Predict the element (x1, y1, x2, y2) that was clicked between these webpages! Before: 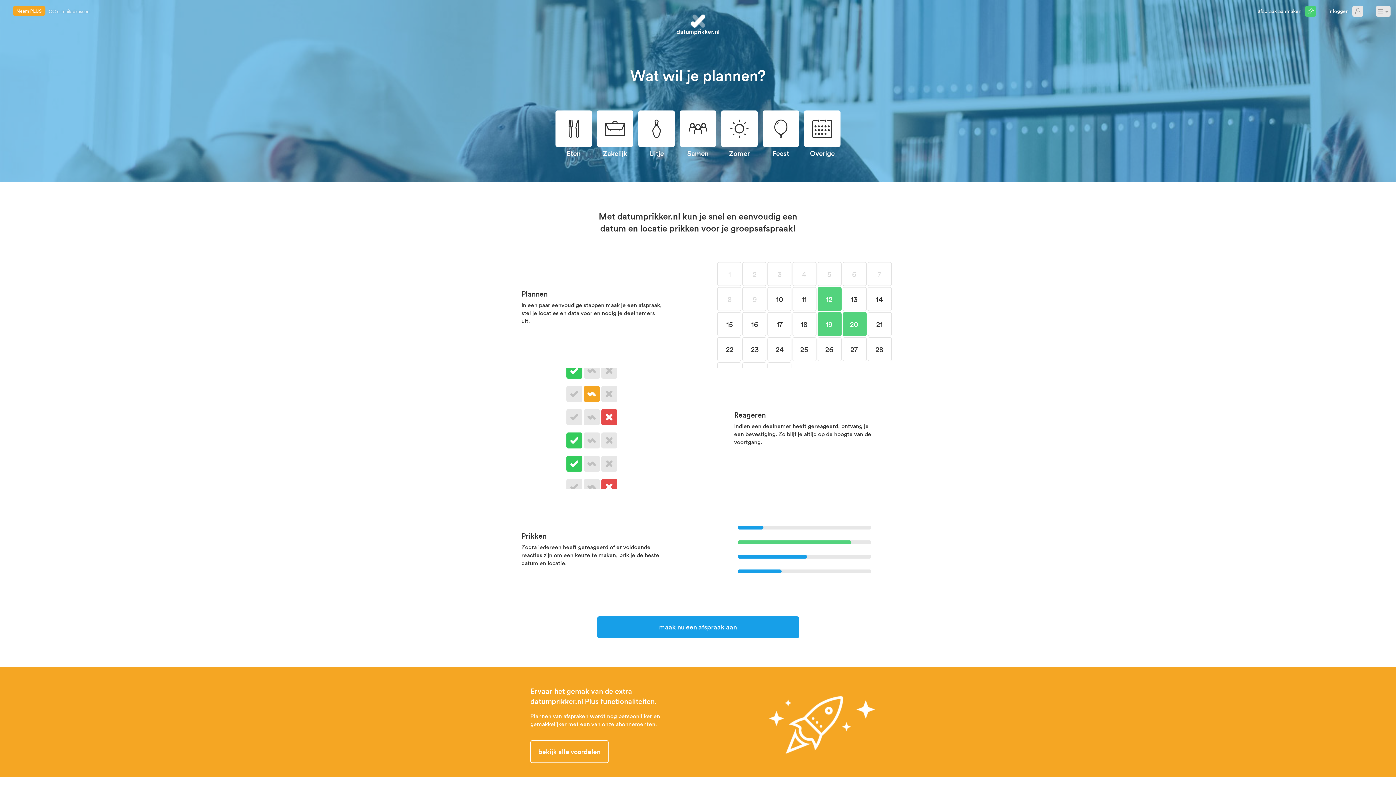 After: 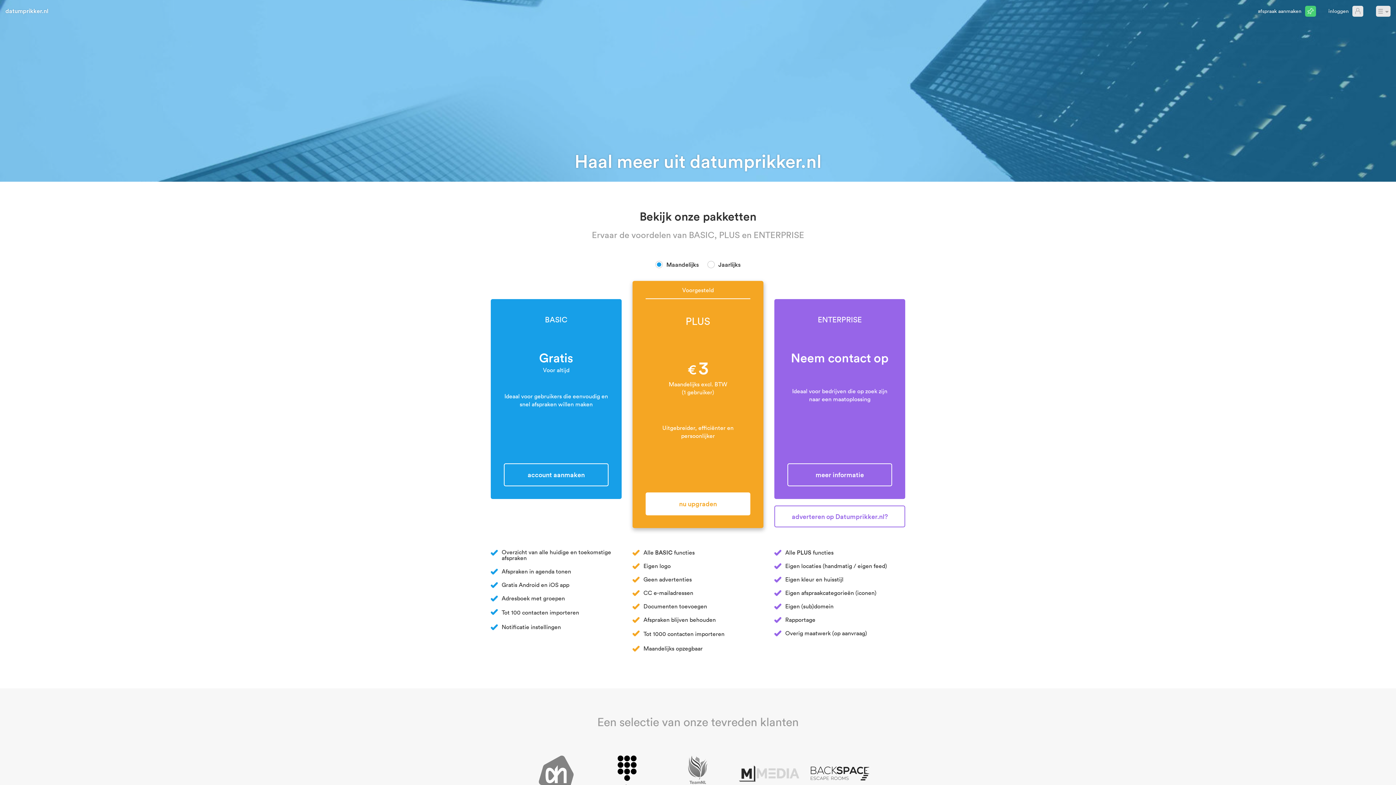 Action: bbox: (530, 740, 608, 763) label: bekijk alle voordelen